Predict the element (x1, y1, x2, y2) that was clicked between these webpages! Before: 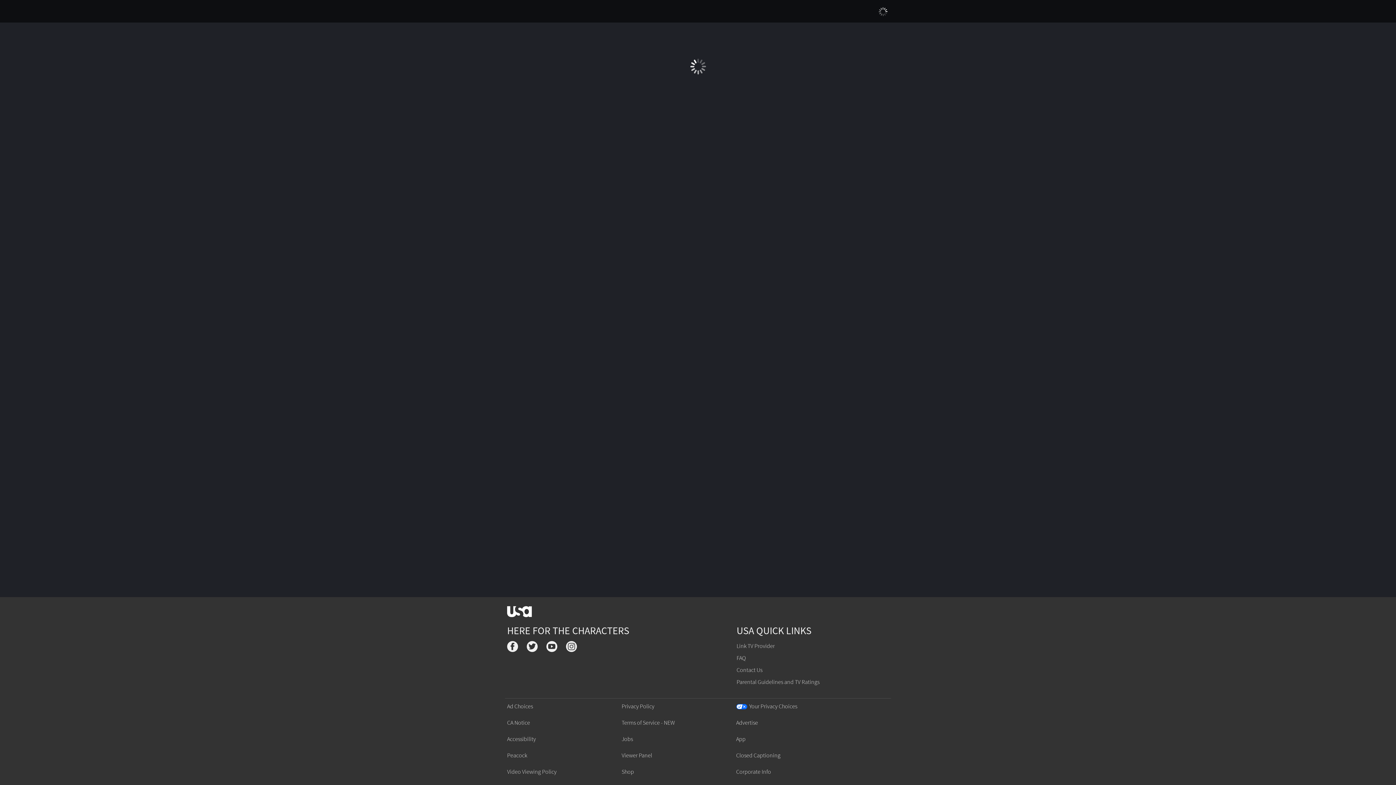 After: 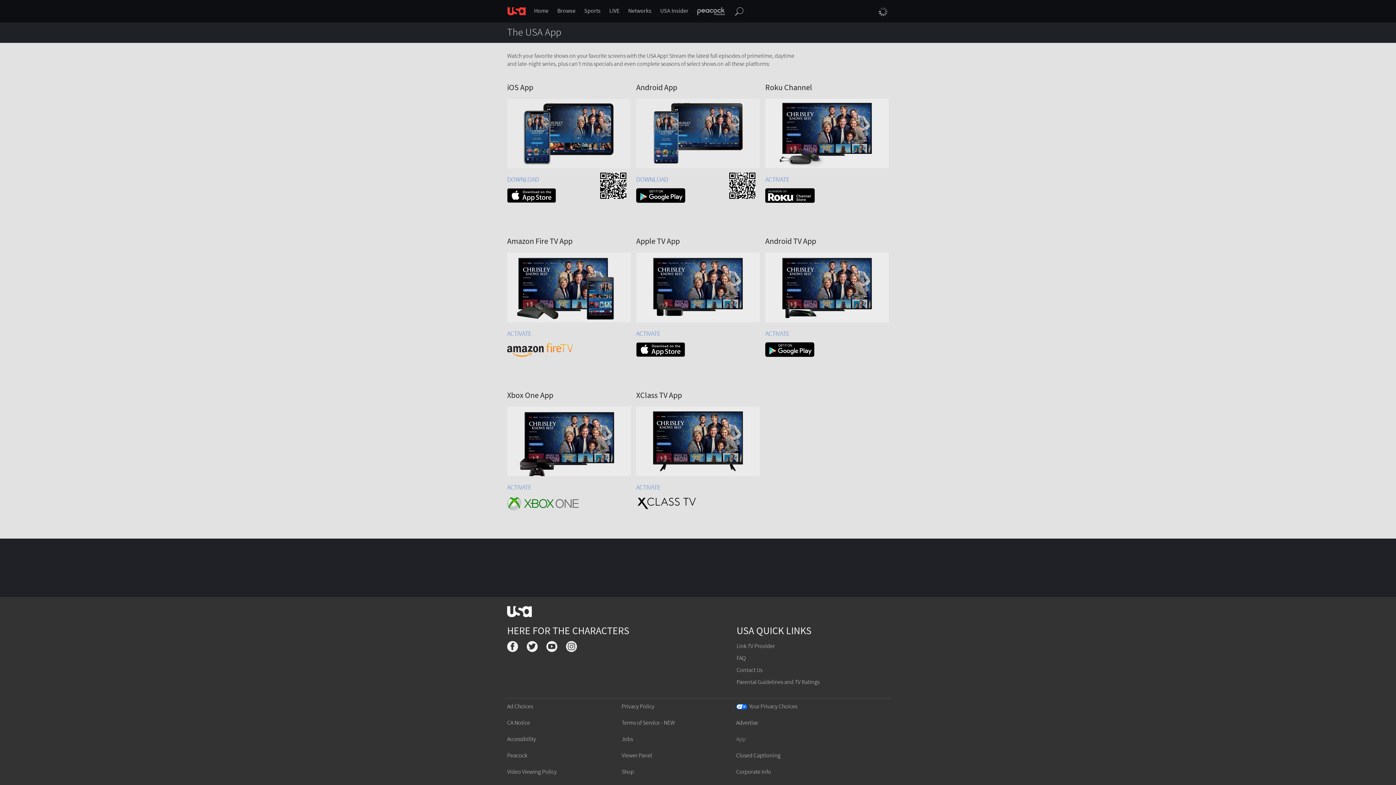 Action: label: App bbox: (736, 736, 745, 743)